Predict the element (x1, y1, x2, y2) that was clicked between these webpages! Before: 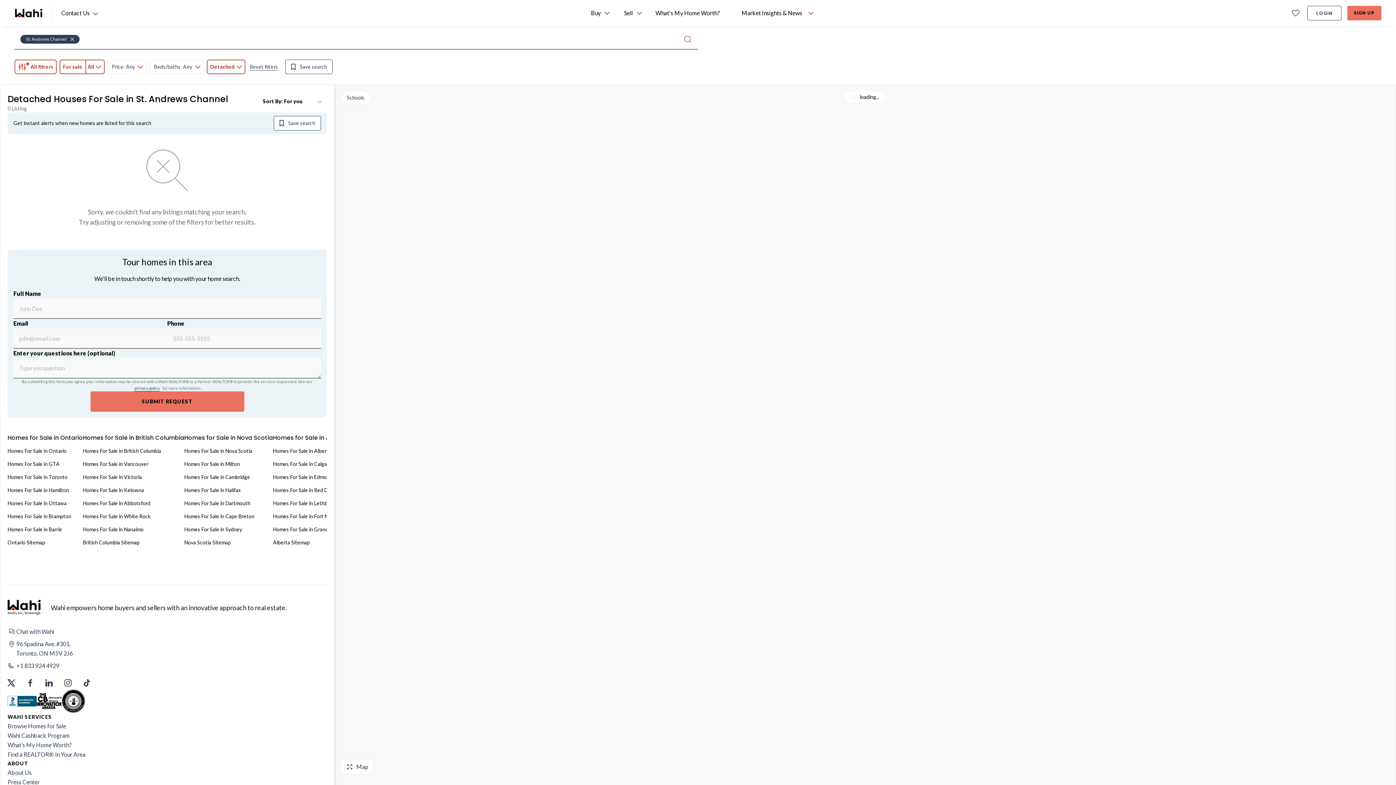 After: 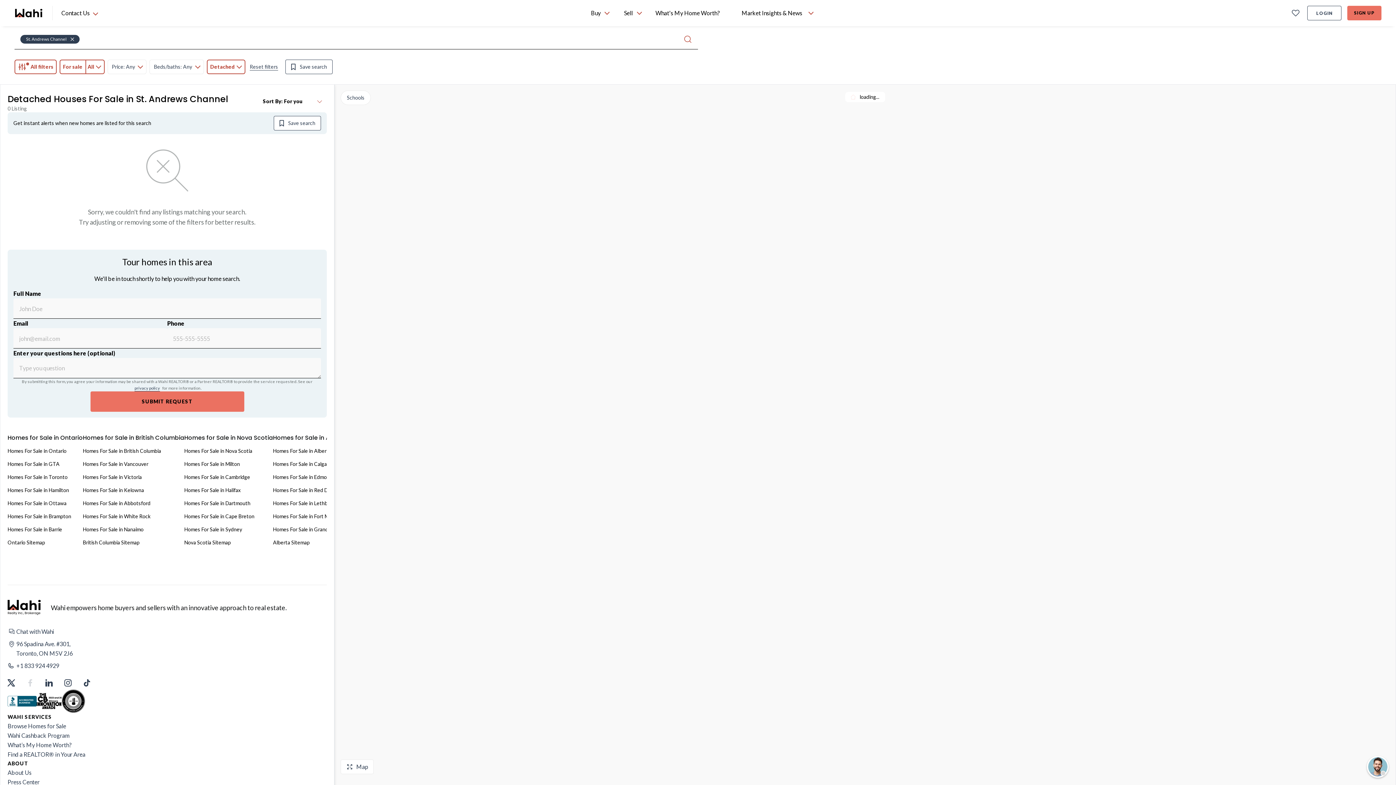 Action: label: Facebook Link bbox: (26, 679, 33, 686)